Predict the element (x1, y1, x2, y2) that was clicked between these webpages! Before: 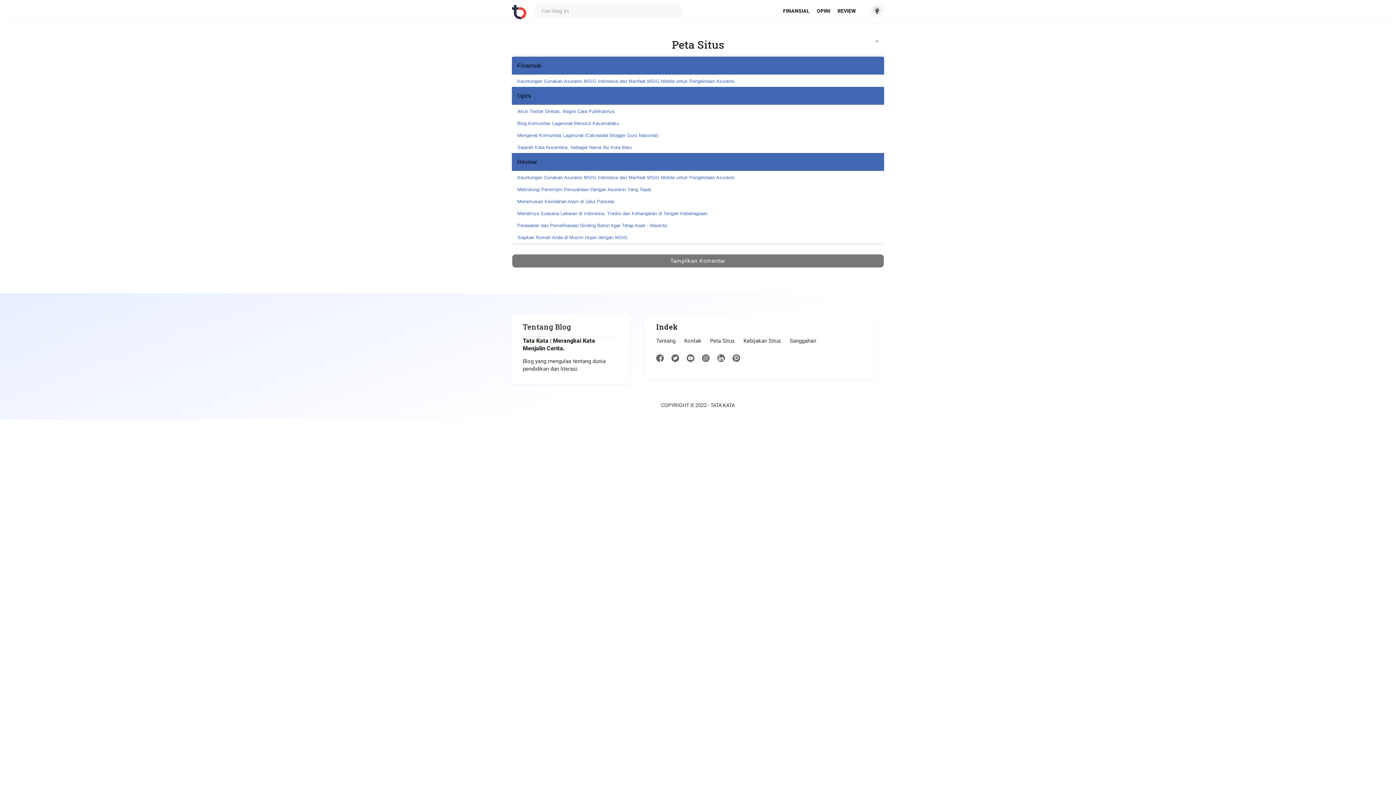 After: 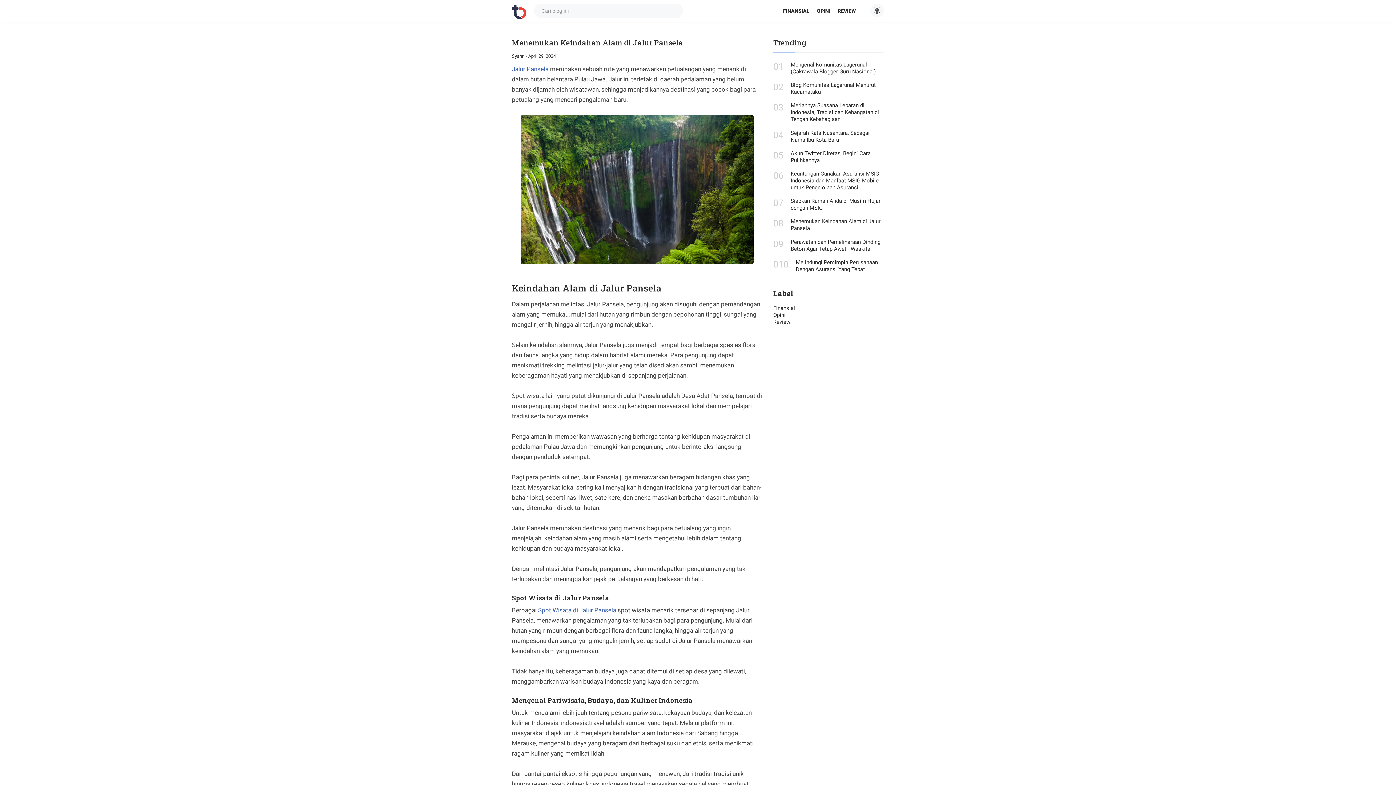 Action: bbox: (517, 198, 614, 204) label: Menemukan Keindahan Alam di Jalur Pansela